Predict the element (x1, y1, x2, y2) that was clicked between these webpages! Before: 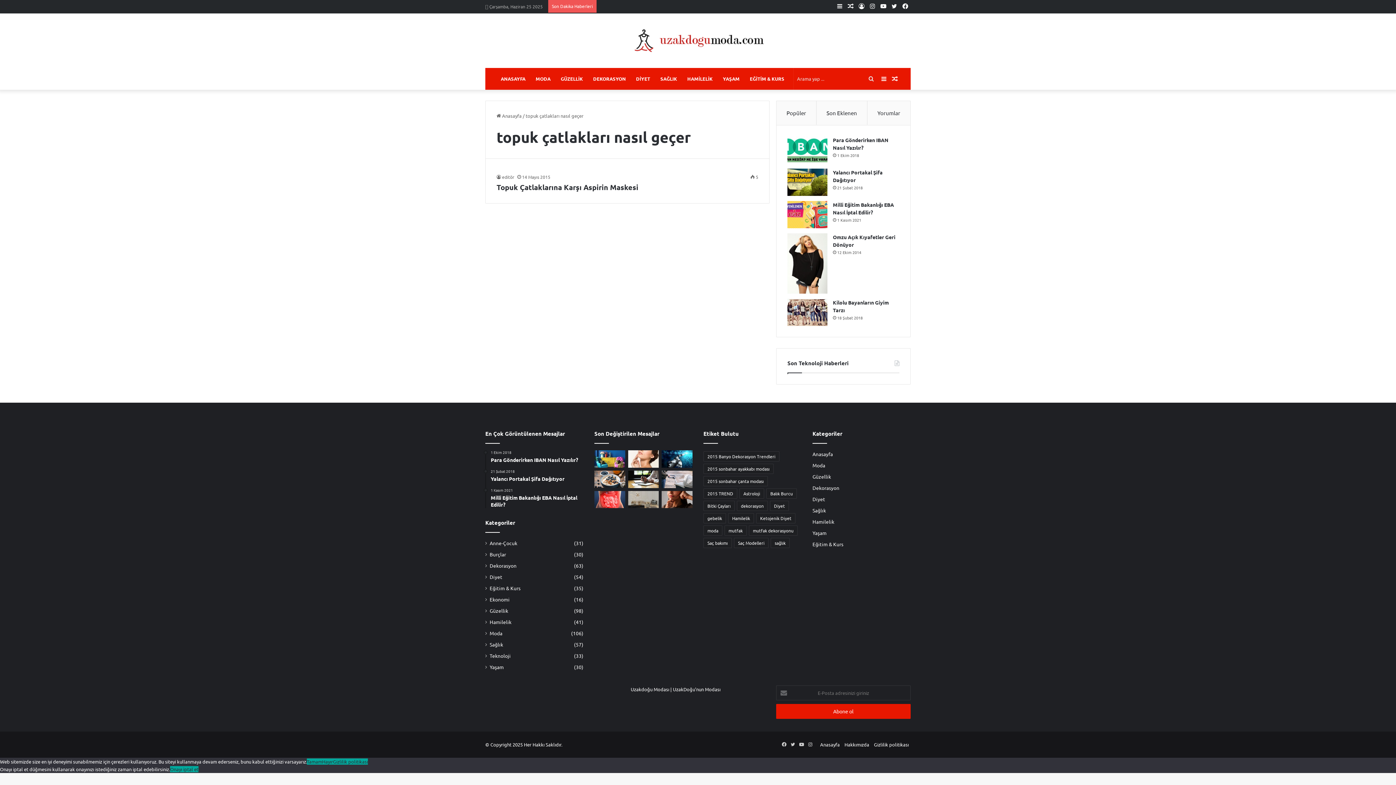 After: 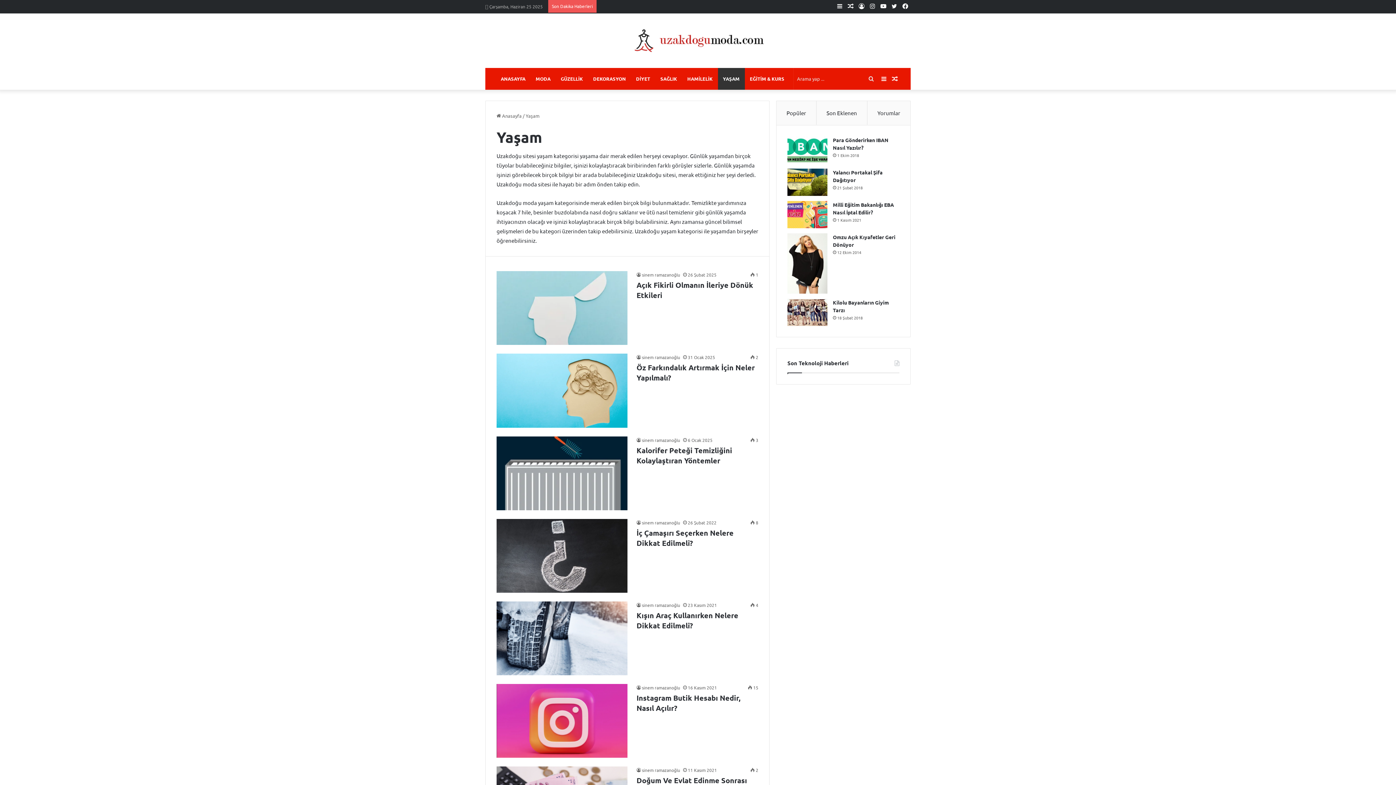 Action: bbox: (489, 663, 504, 671) label: Yaşam